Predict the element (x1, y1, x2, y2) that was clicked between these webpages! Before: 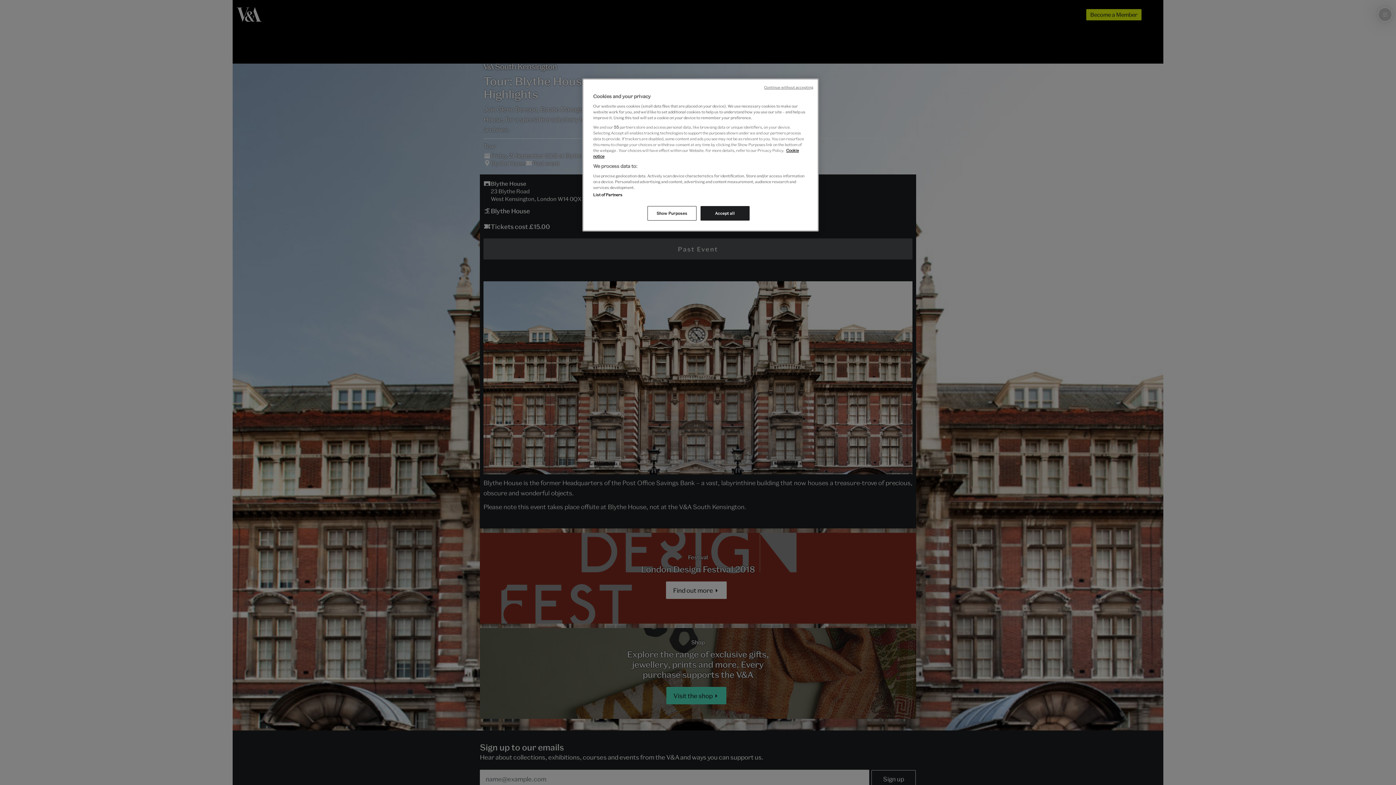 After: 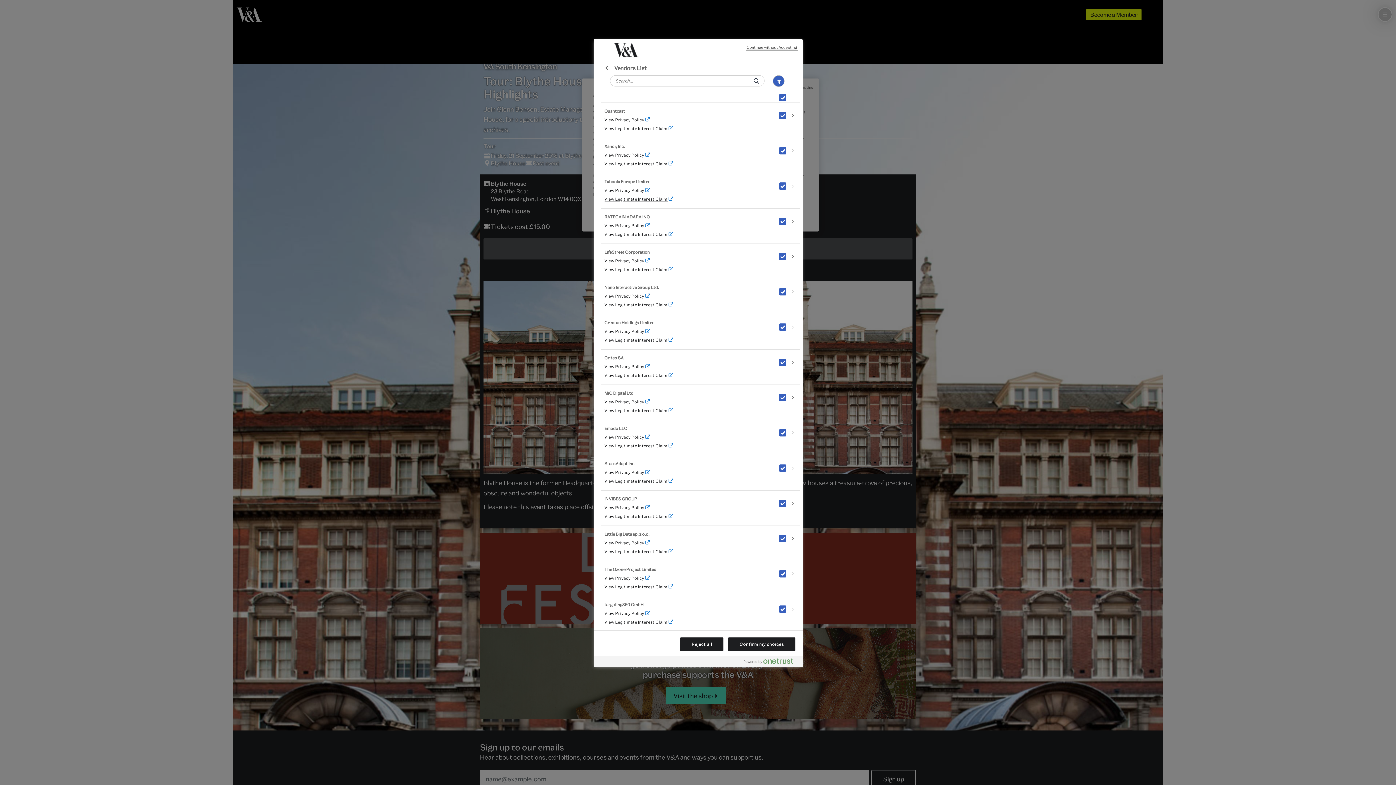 Action: label: List of Partners bbox: (593, 192, 622, 197)